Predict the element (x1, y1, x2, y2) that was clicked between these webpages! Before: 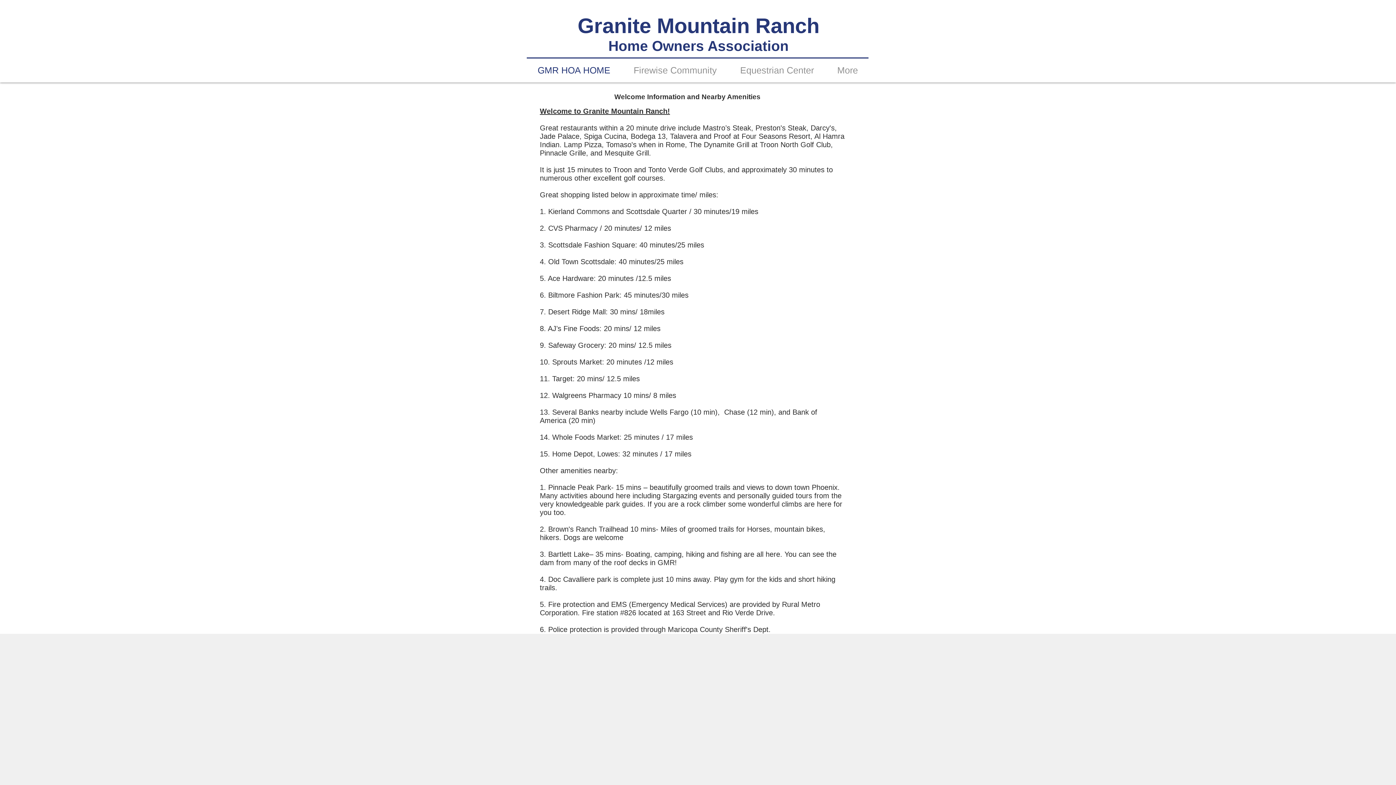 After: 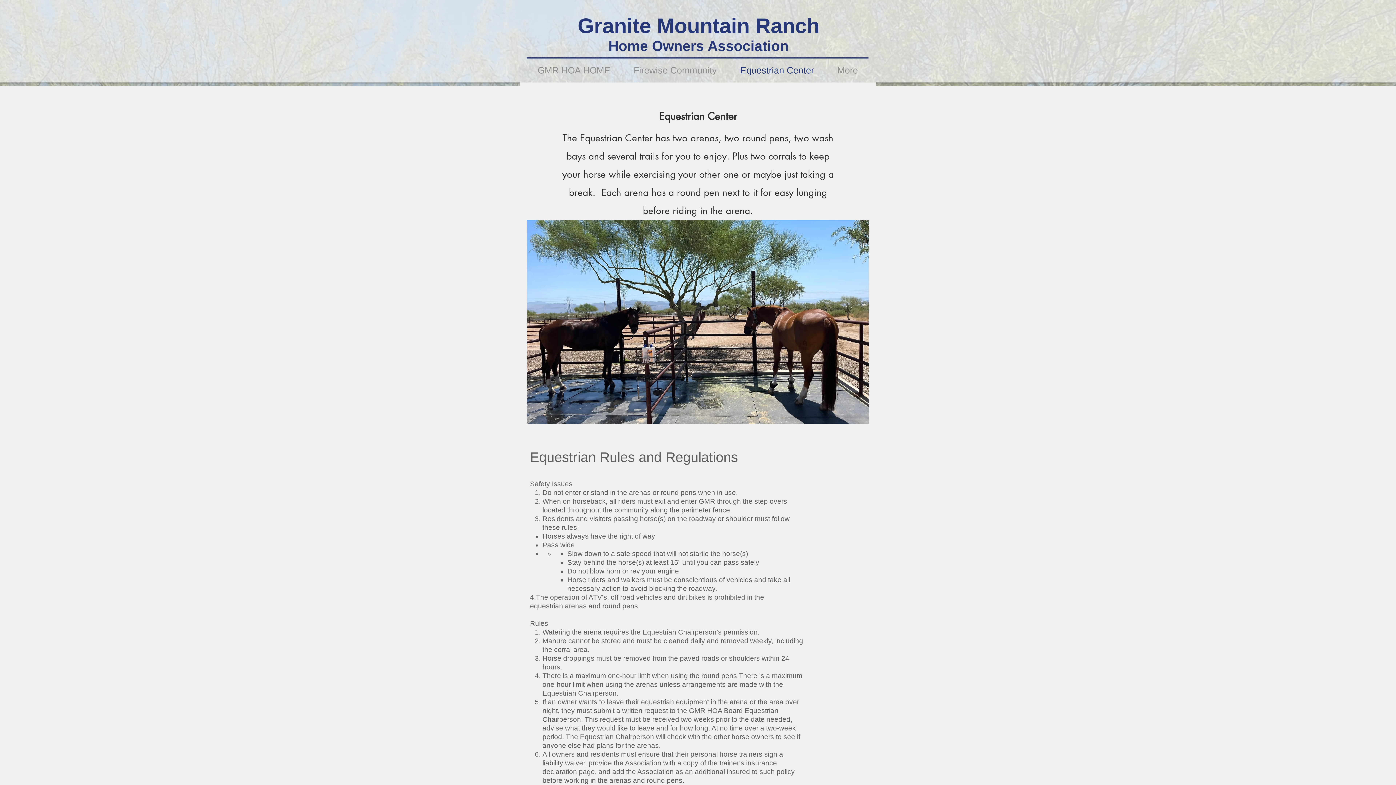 Action: label: Equestrian Center bbox: (728, 64, 825, 75)